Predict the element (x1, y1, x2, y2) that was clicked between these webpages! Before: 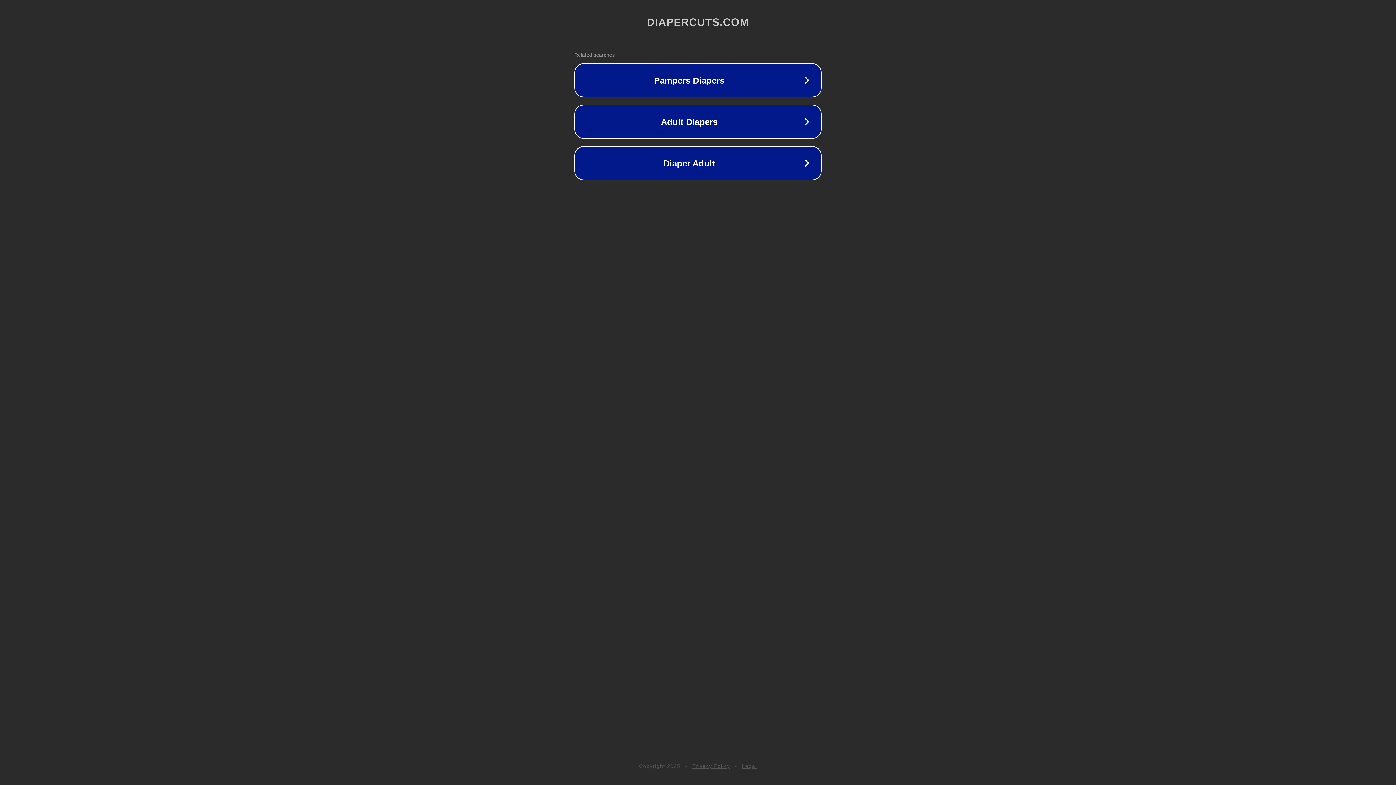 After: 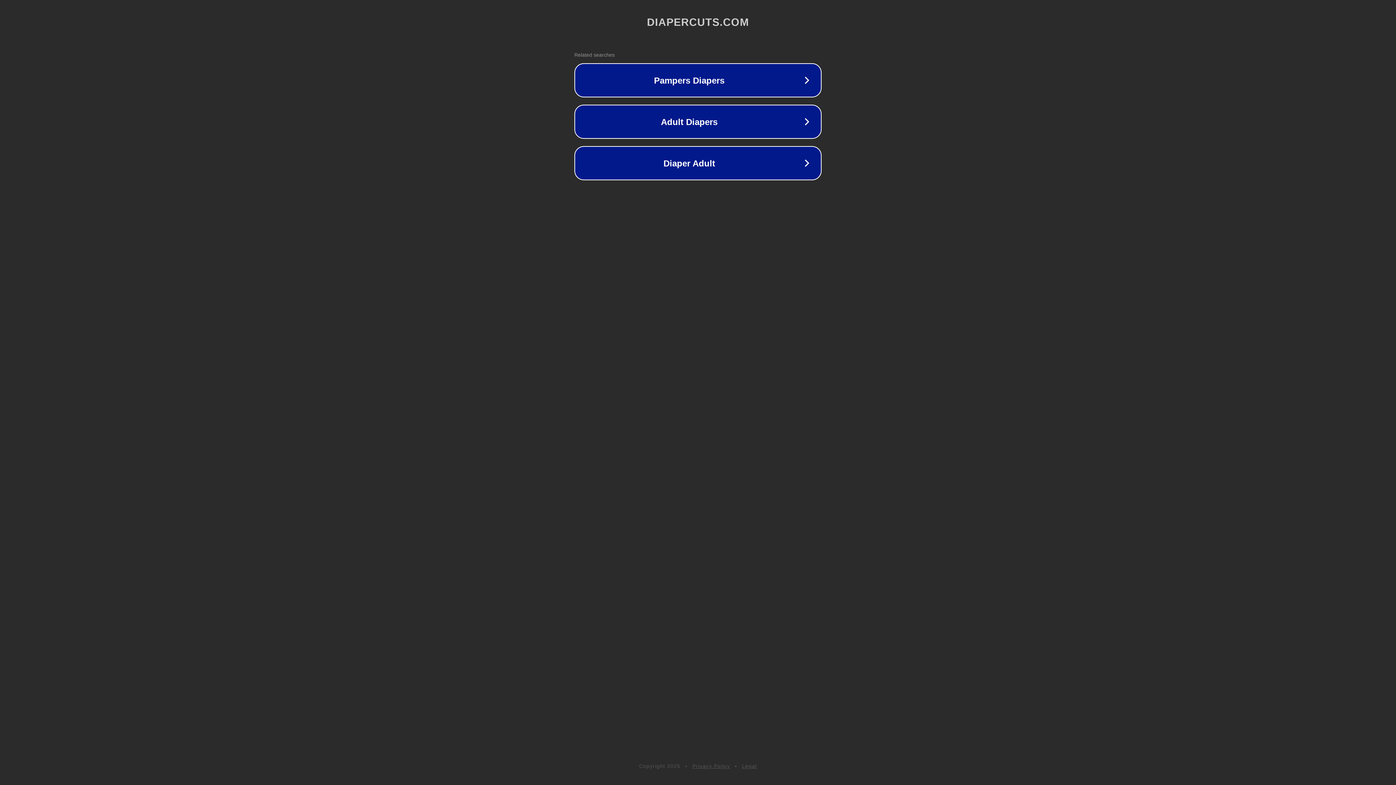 Action: label: Legal bbox: (742, 763, 757, 769)